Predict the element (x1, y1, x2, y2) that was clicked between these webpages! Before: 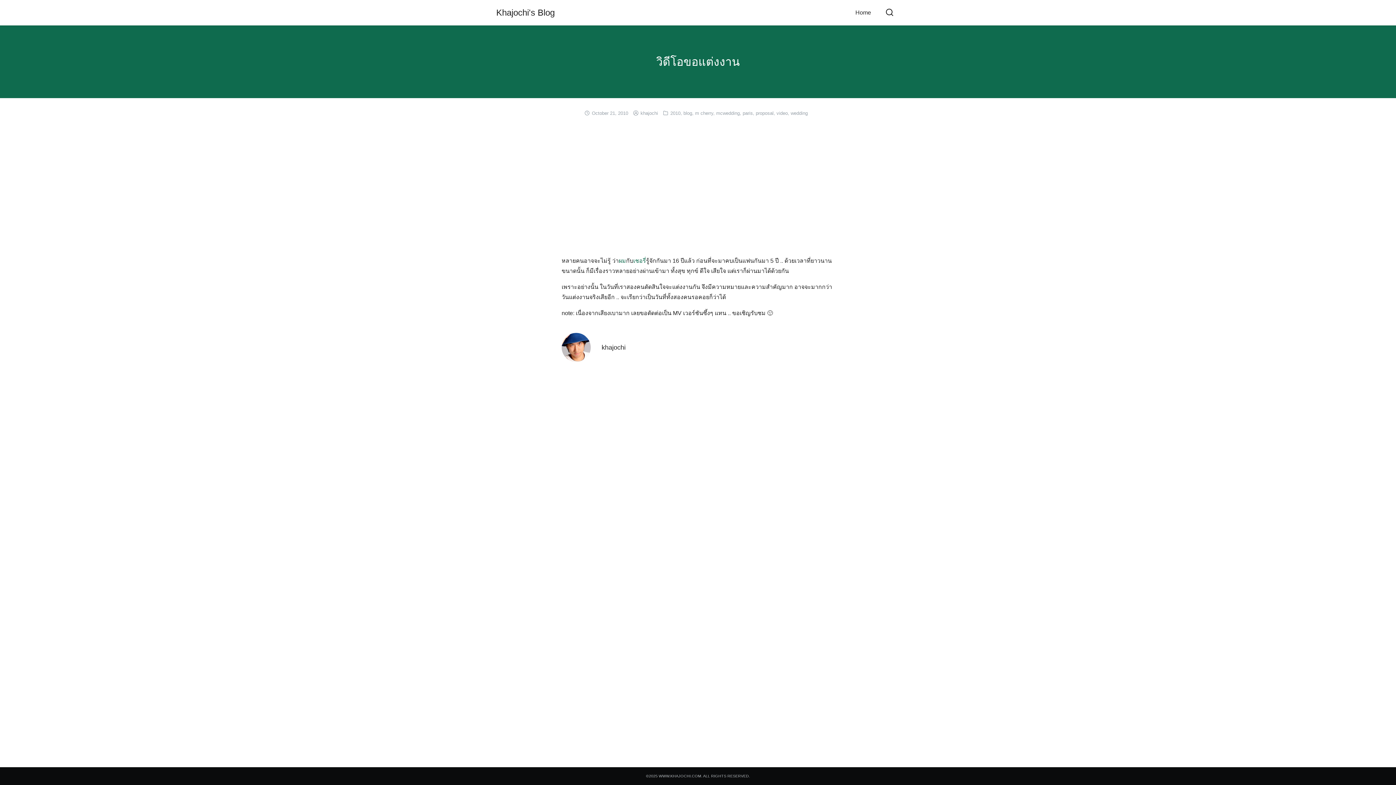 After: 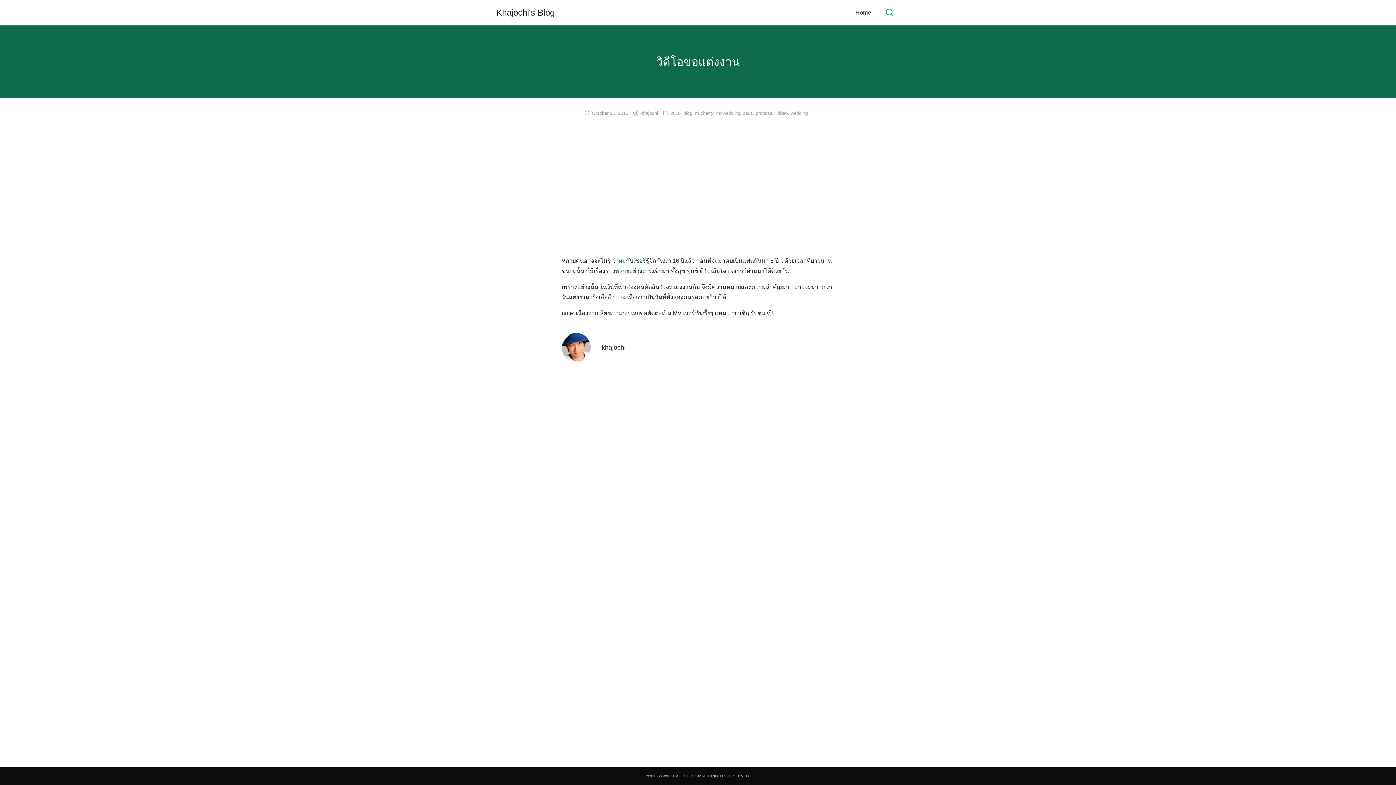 Action: bbox: (879, 3, 900, 21)